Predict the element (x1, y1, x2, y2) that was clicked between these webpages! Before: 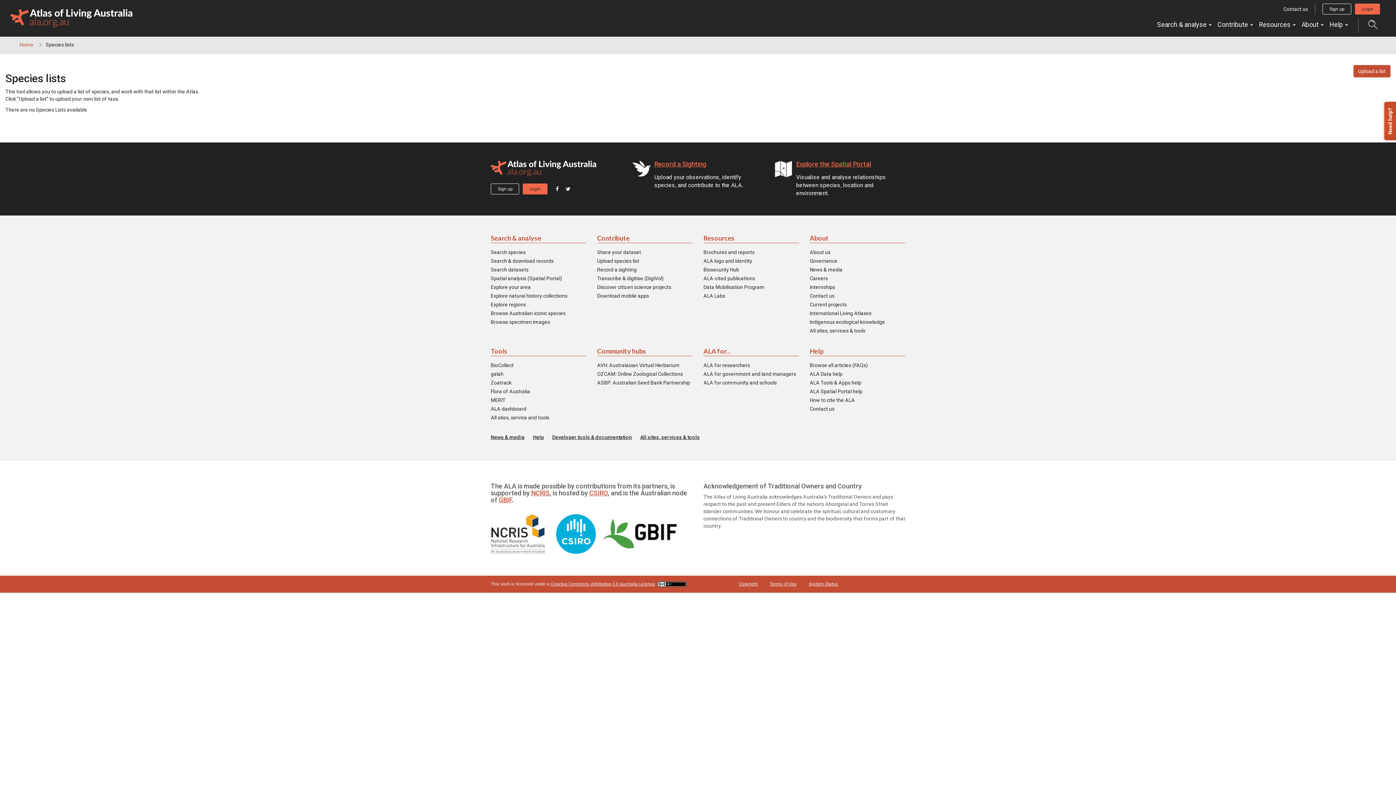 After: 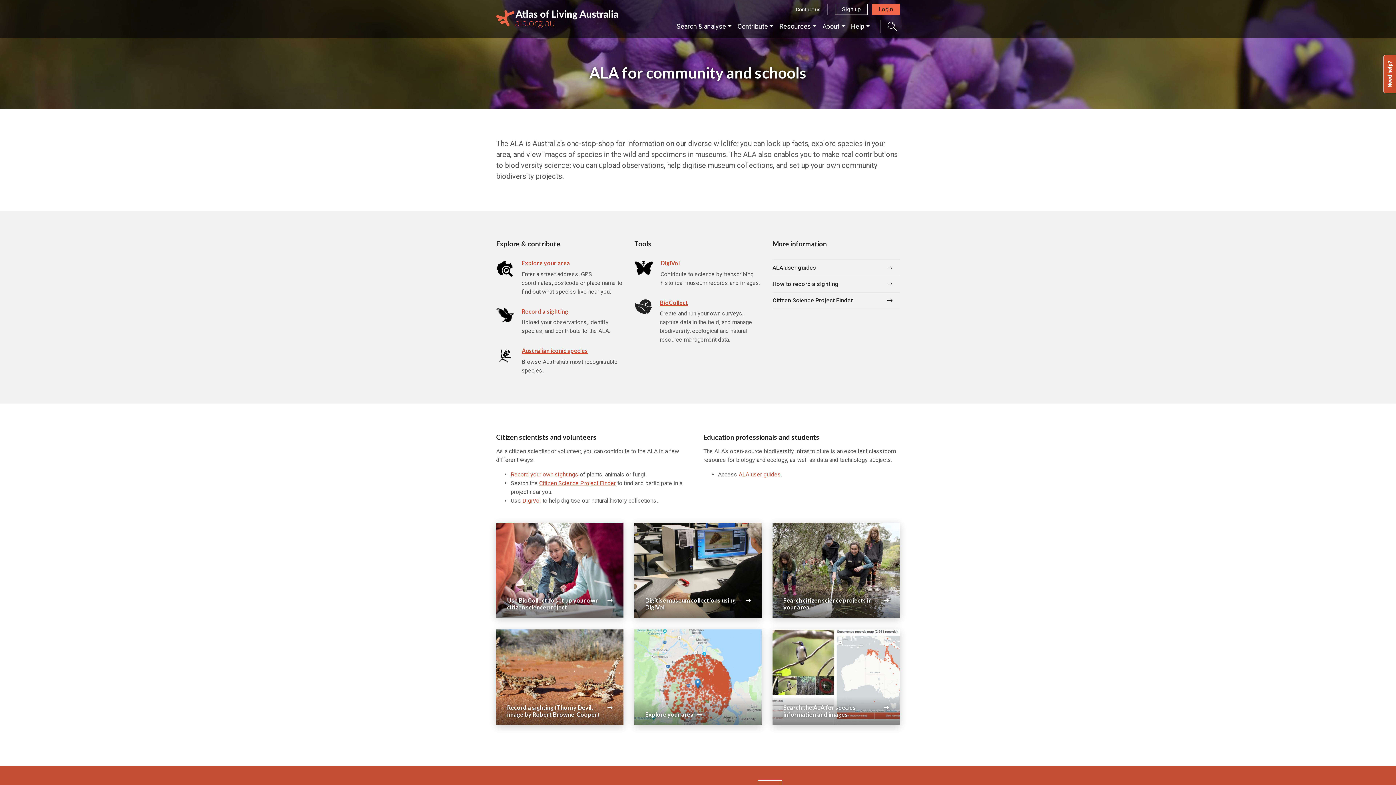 Action: bbox: (703, 379, 777, 386) label: ALA for community and schools